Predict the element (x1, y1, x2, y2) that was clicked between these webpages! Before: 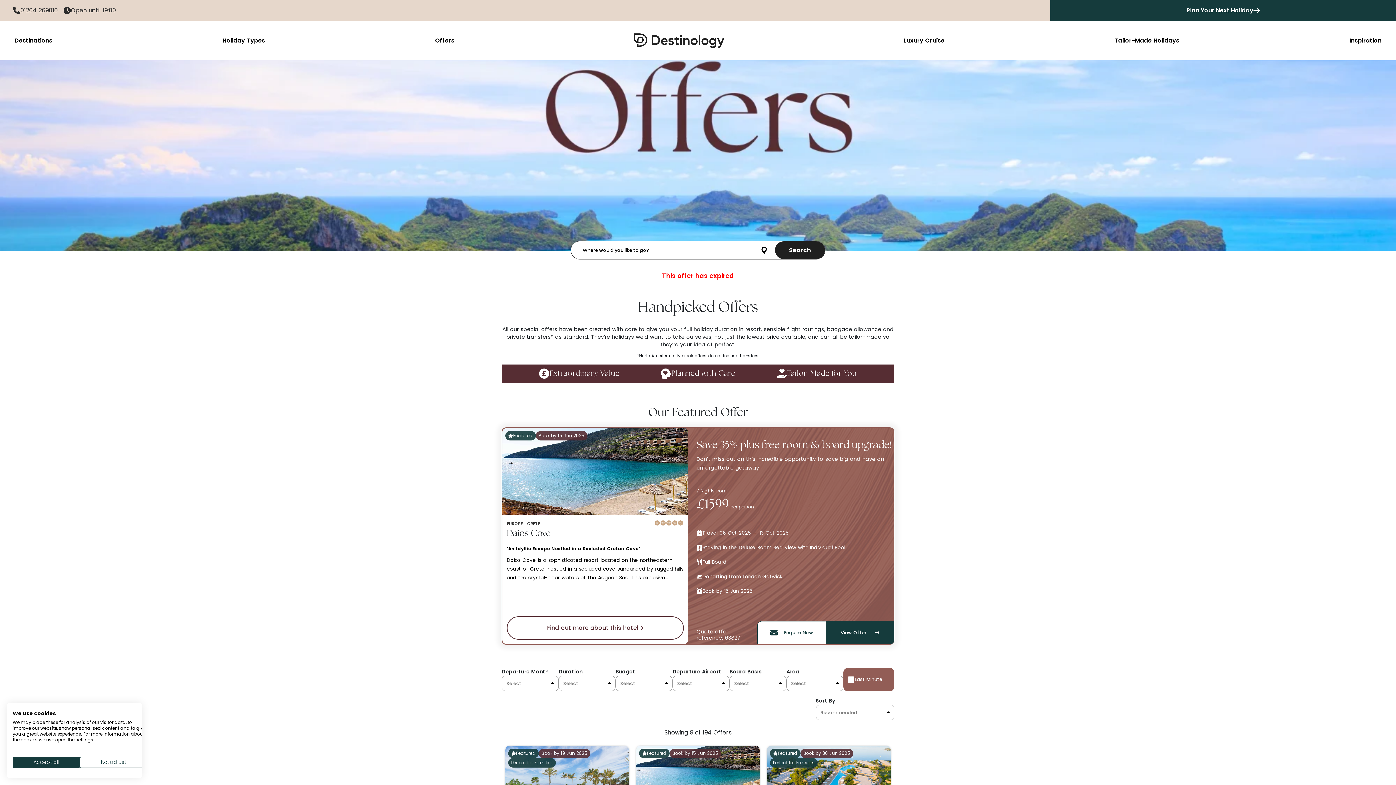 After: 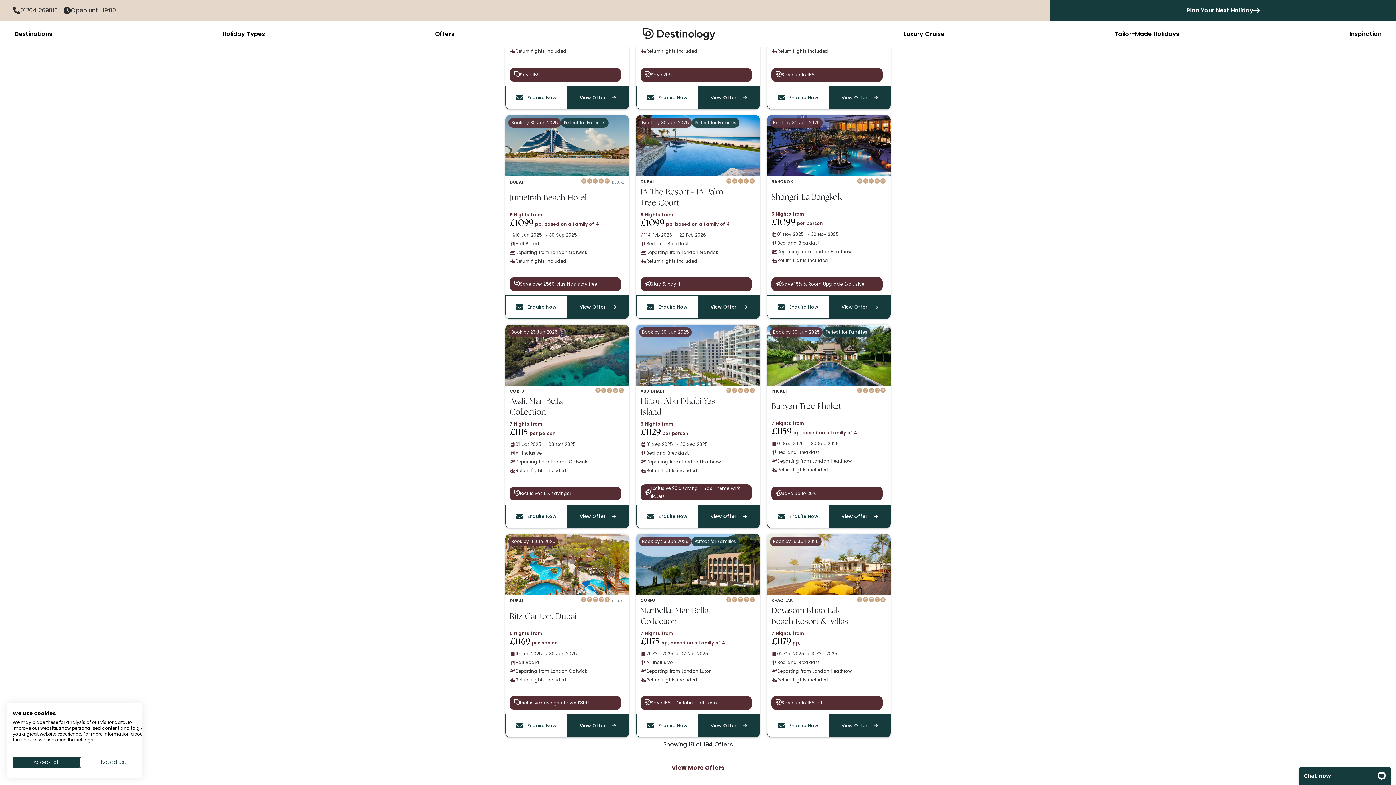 Action: label: Explore Offers bbox: (139, 581, 211, 602)